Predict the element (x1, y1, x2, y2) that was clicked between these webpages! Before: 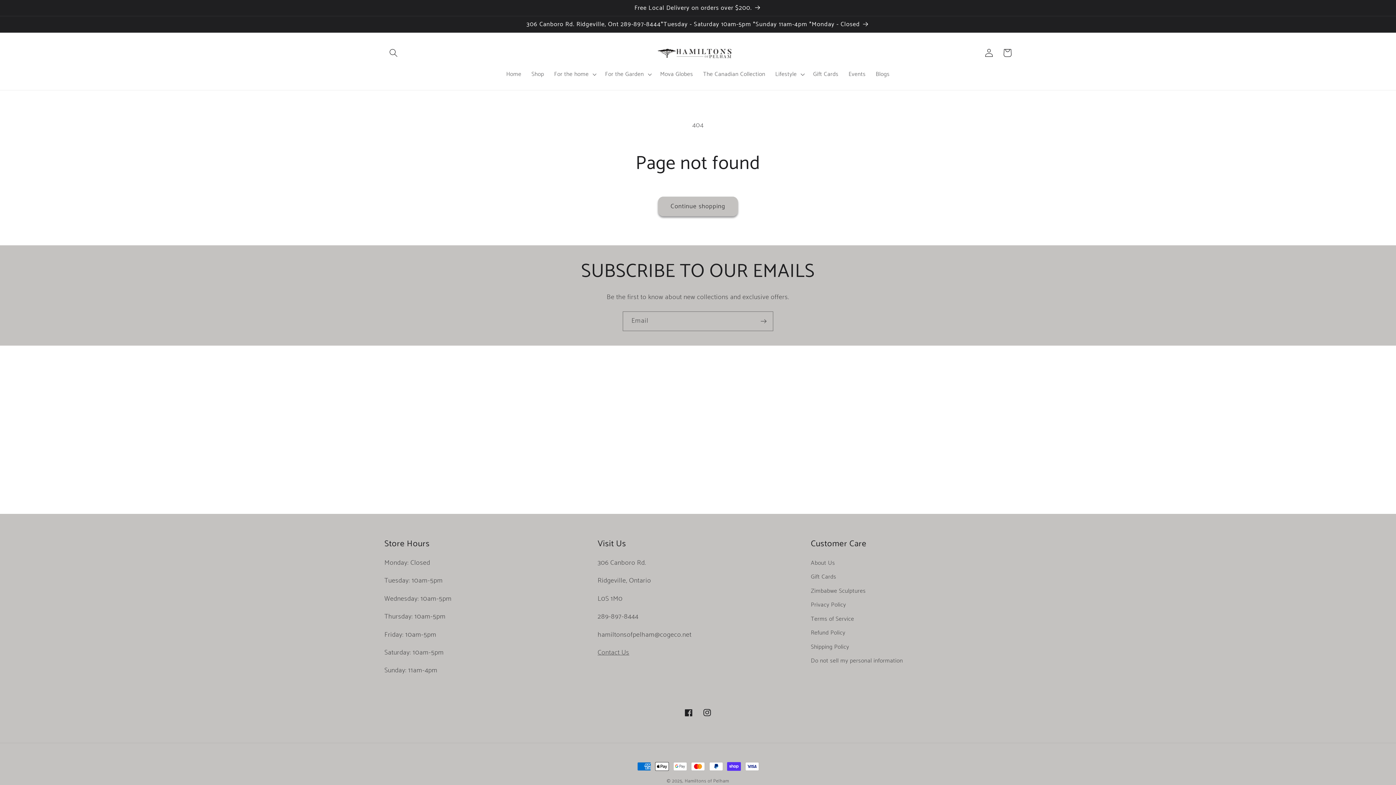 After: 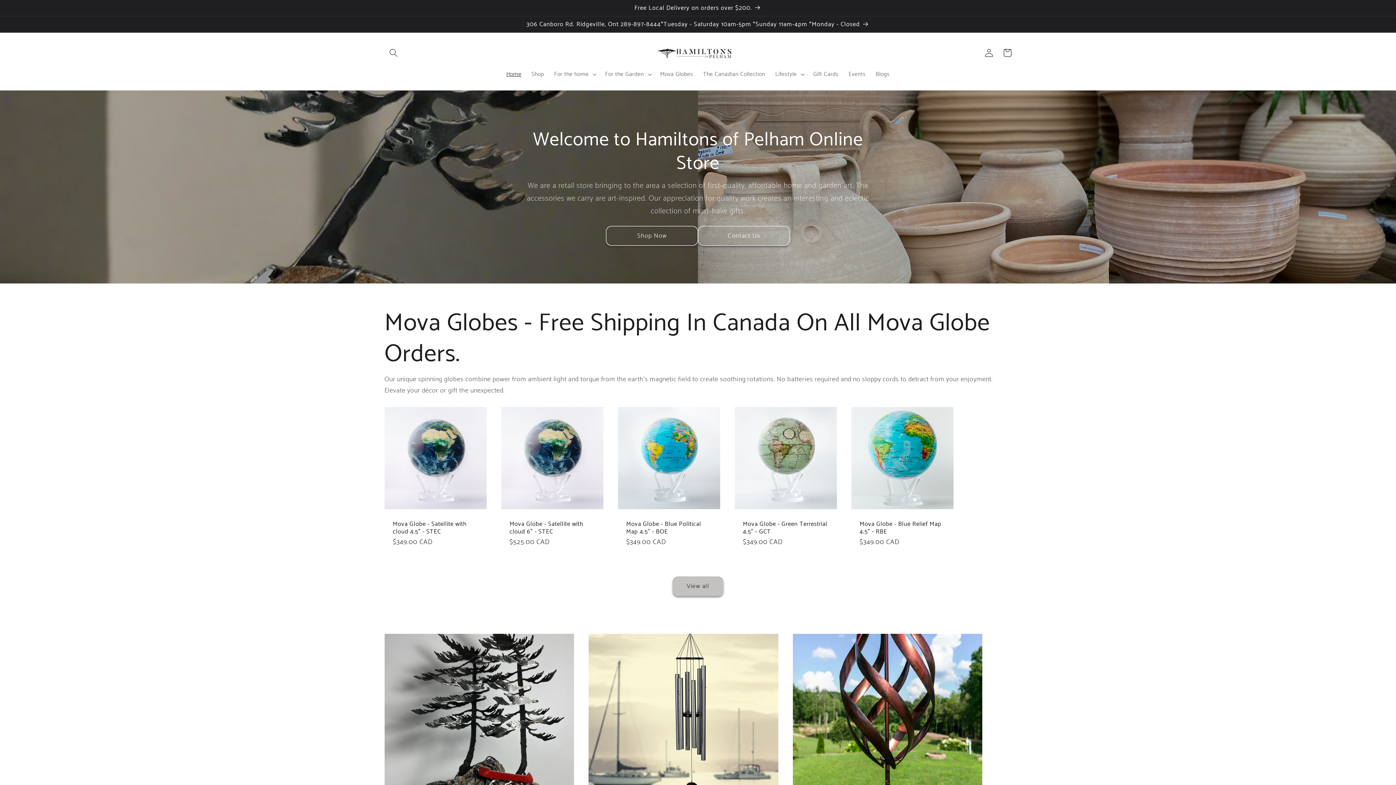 Action: bbox: (644, 40, 752, 65)